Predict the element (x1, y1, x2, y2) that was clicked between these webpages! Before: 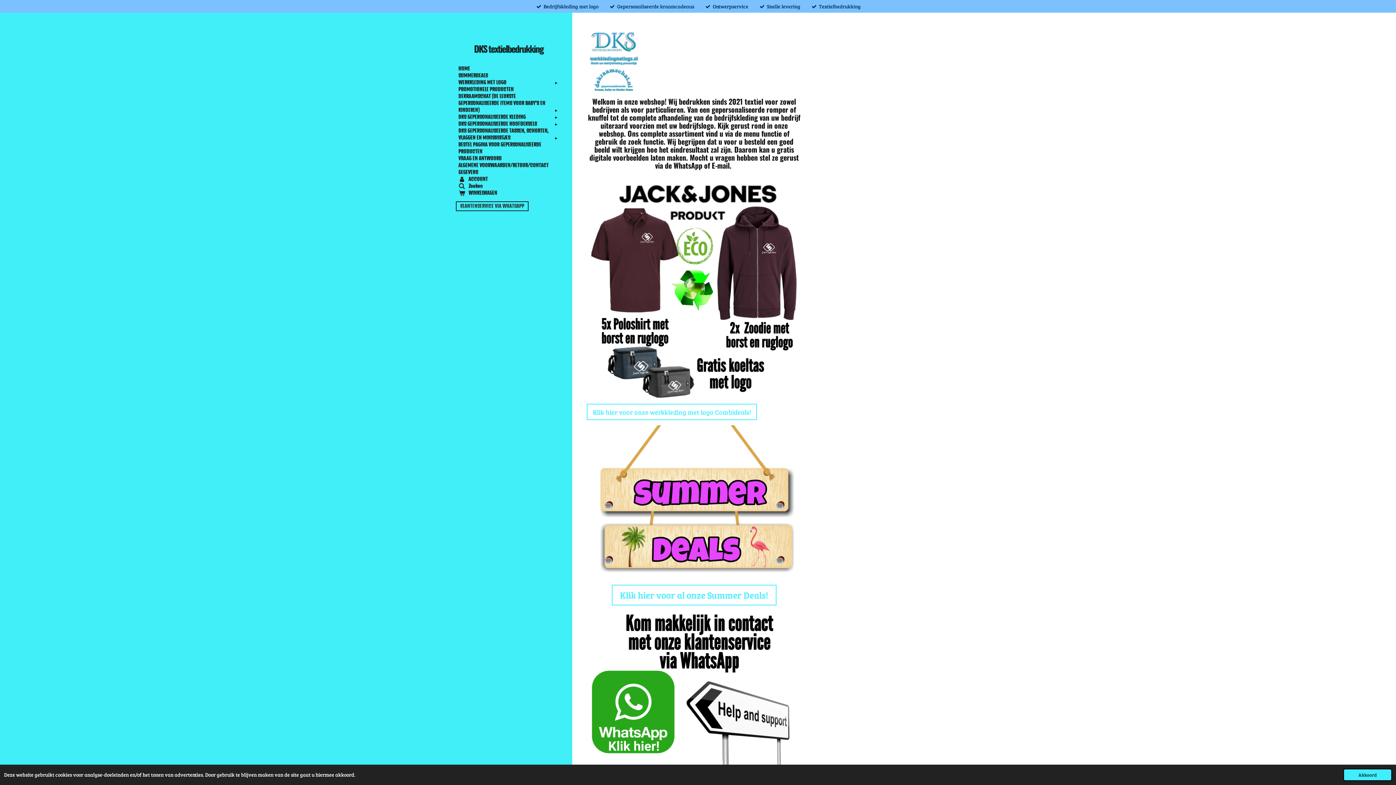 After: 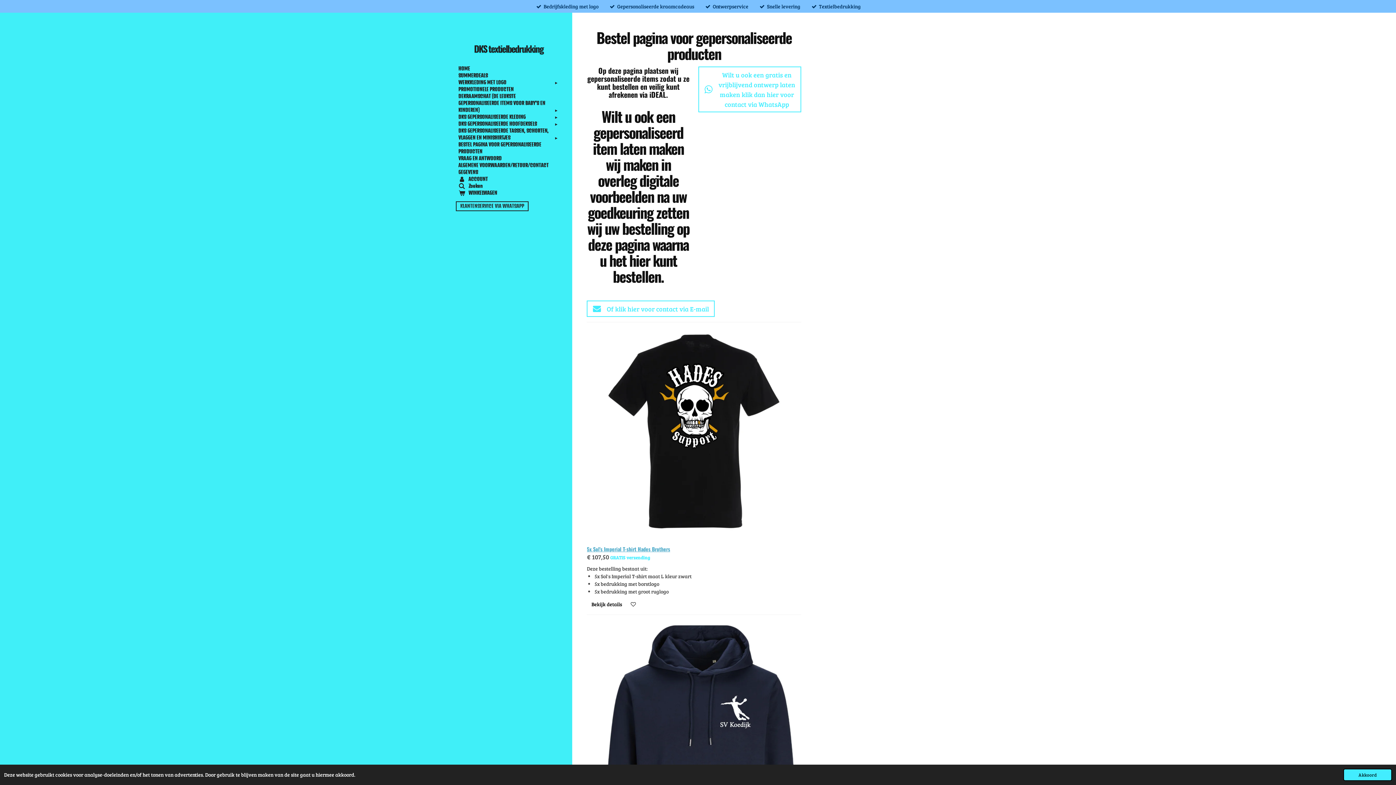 Action: label: BESTEL PAGINA VOOR GEPERSONALISEERDE PRODUCTEN bbox: (456, 141, 561, 155)